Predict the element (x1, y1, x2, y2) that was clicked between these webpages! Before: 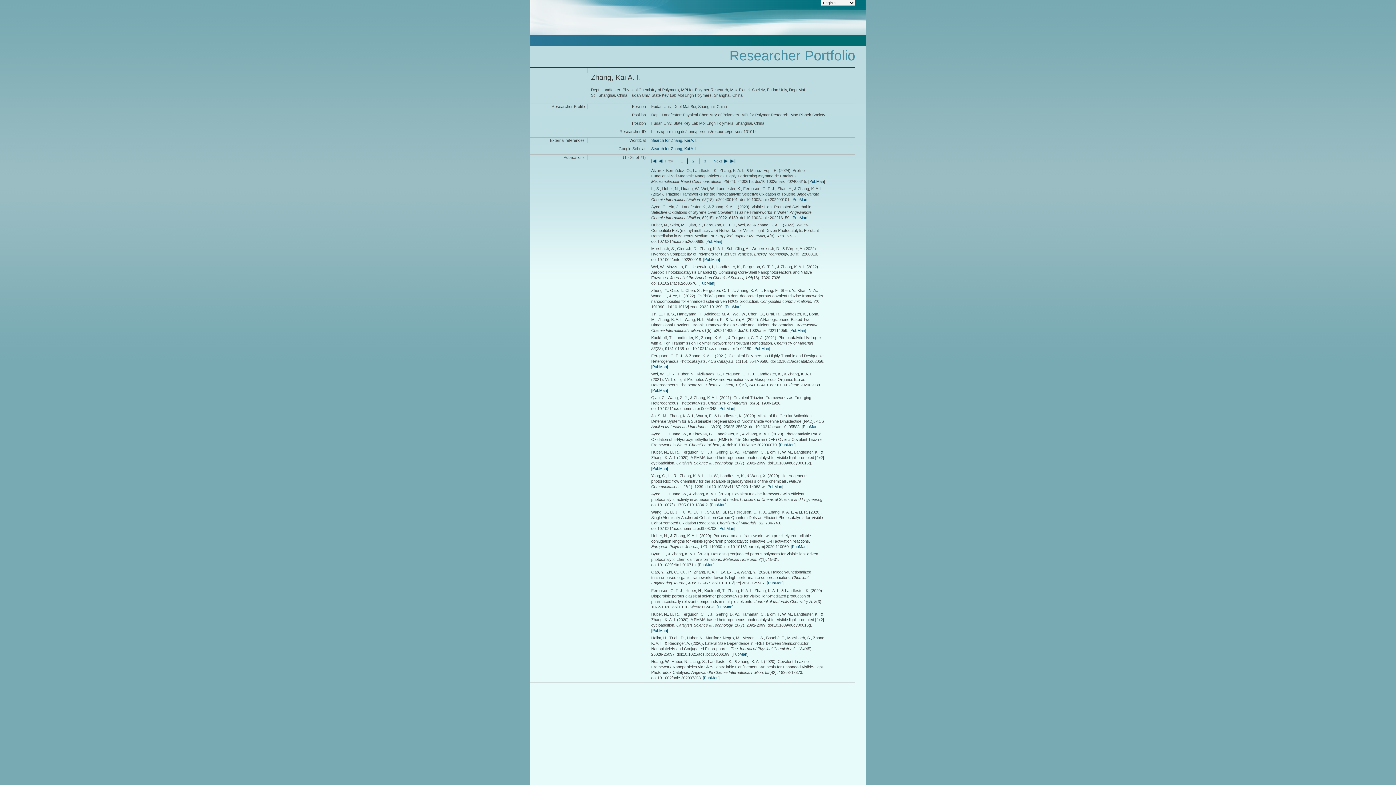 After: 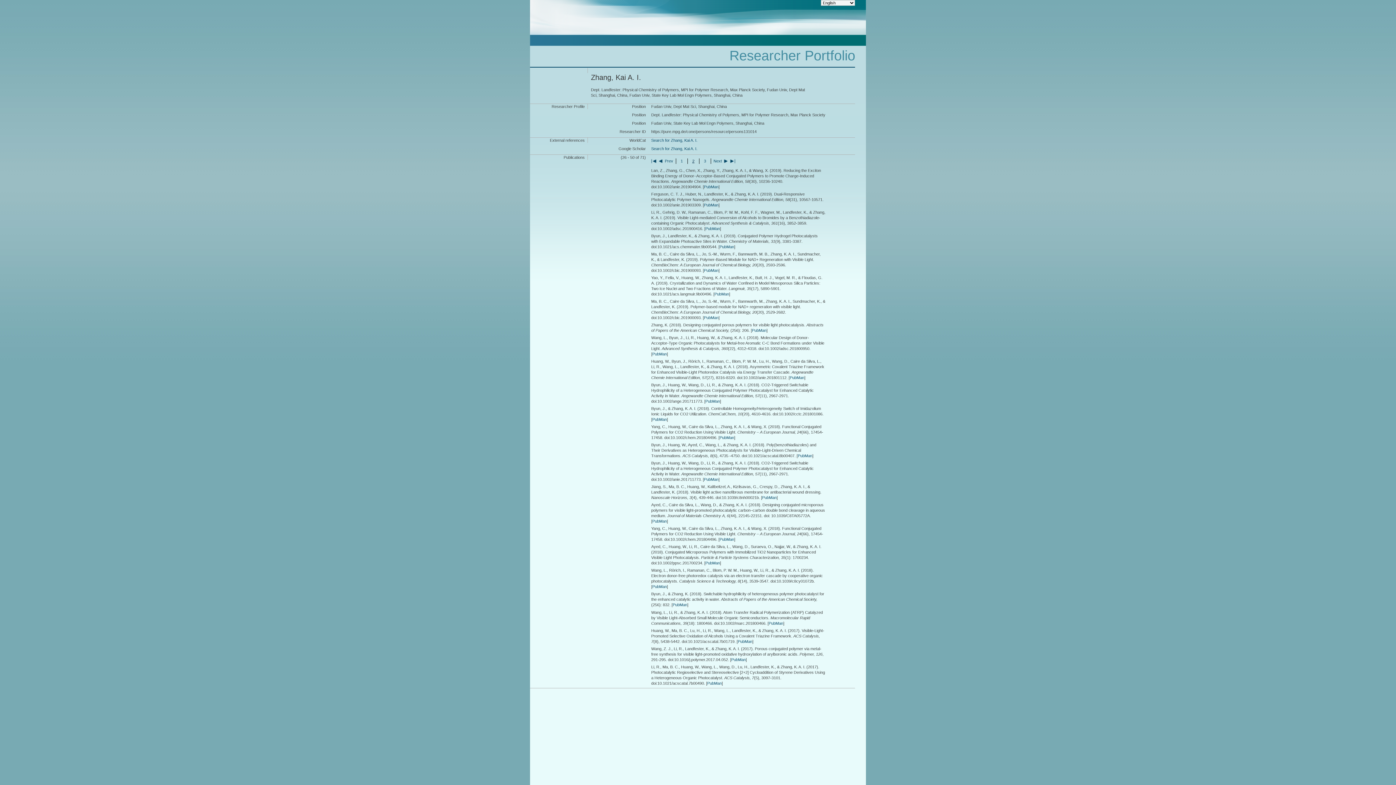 Action: bbox: (687, 158, 699, 163) label: 2